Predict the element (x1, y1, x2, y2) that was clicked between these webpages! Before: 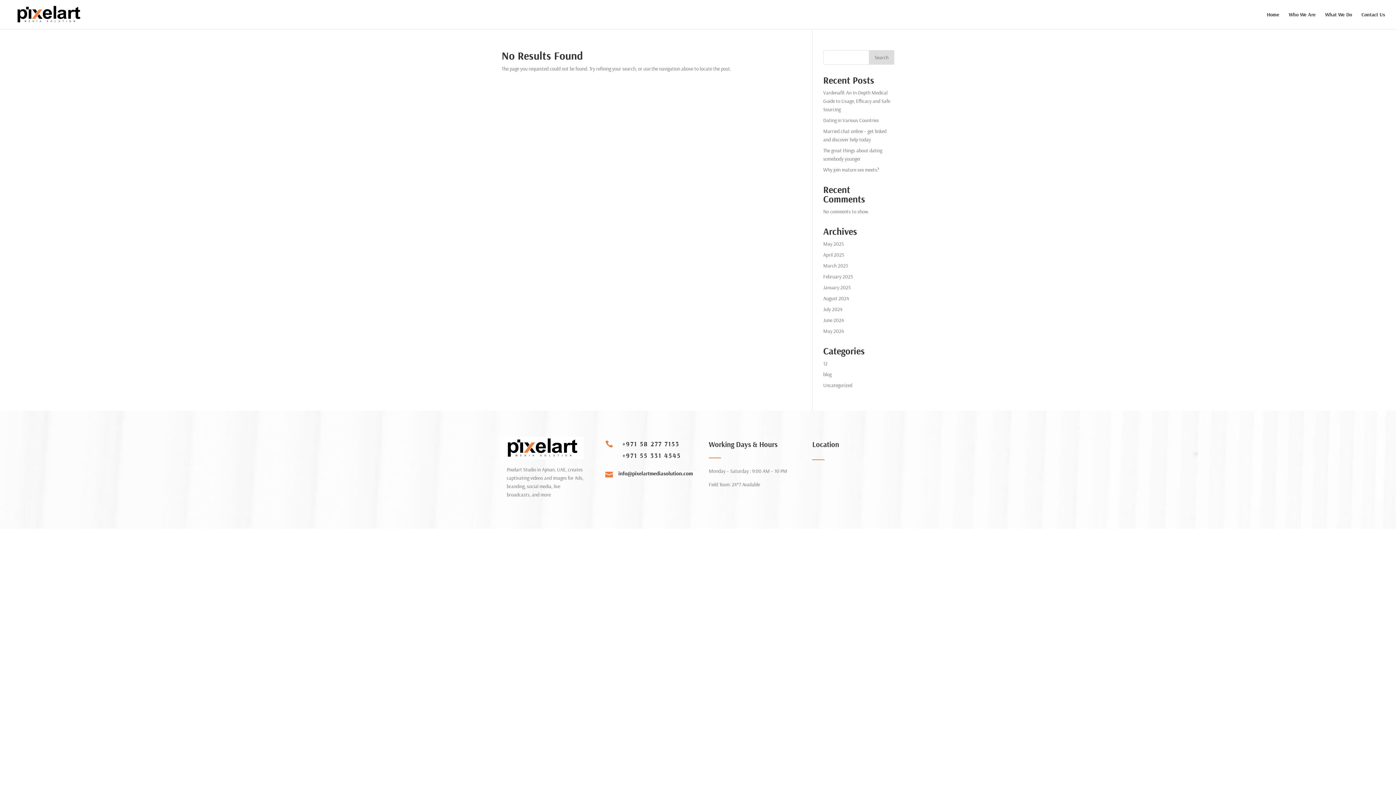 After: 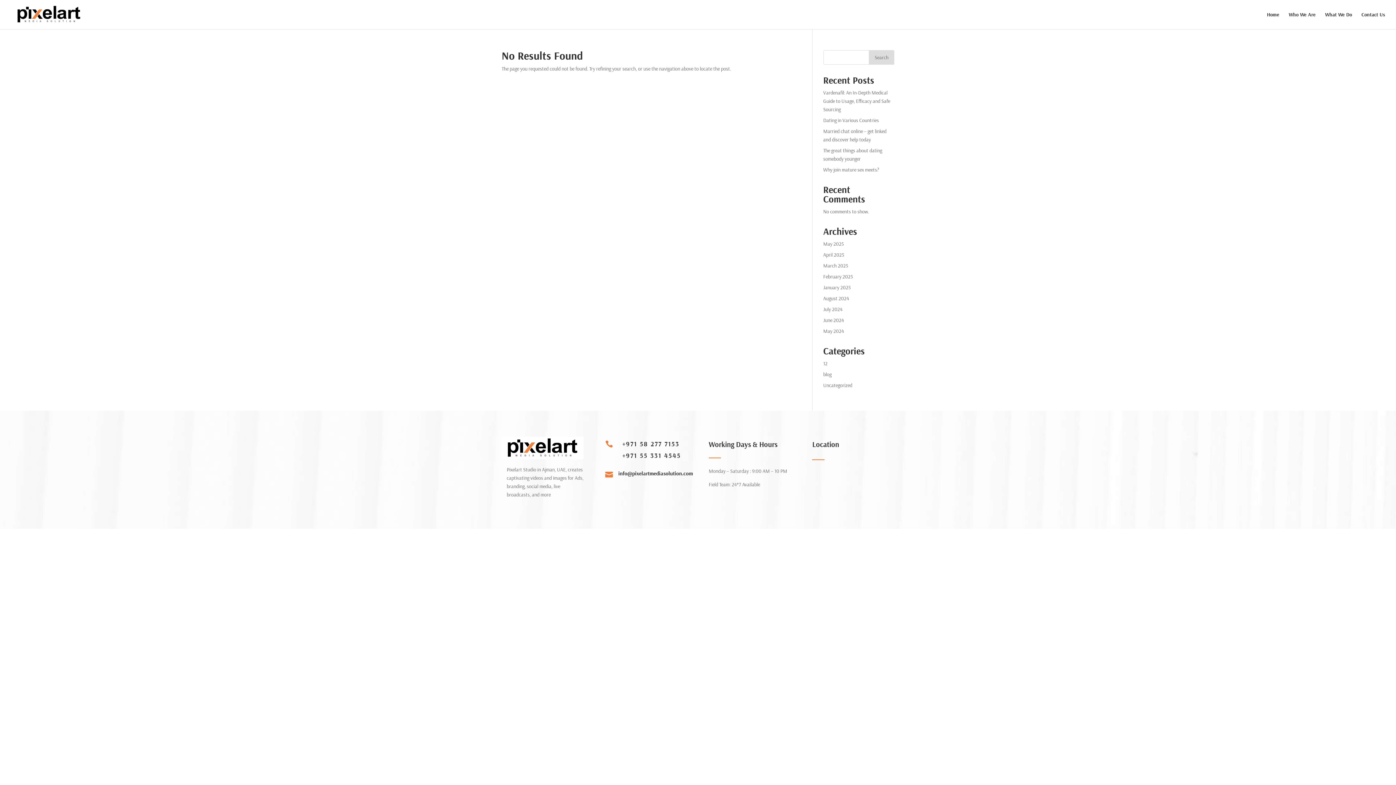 Action: label: Search bbox: (869, 50, 894, 64)